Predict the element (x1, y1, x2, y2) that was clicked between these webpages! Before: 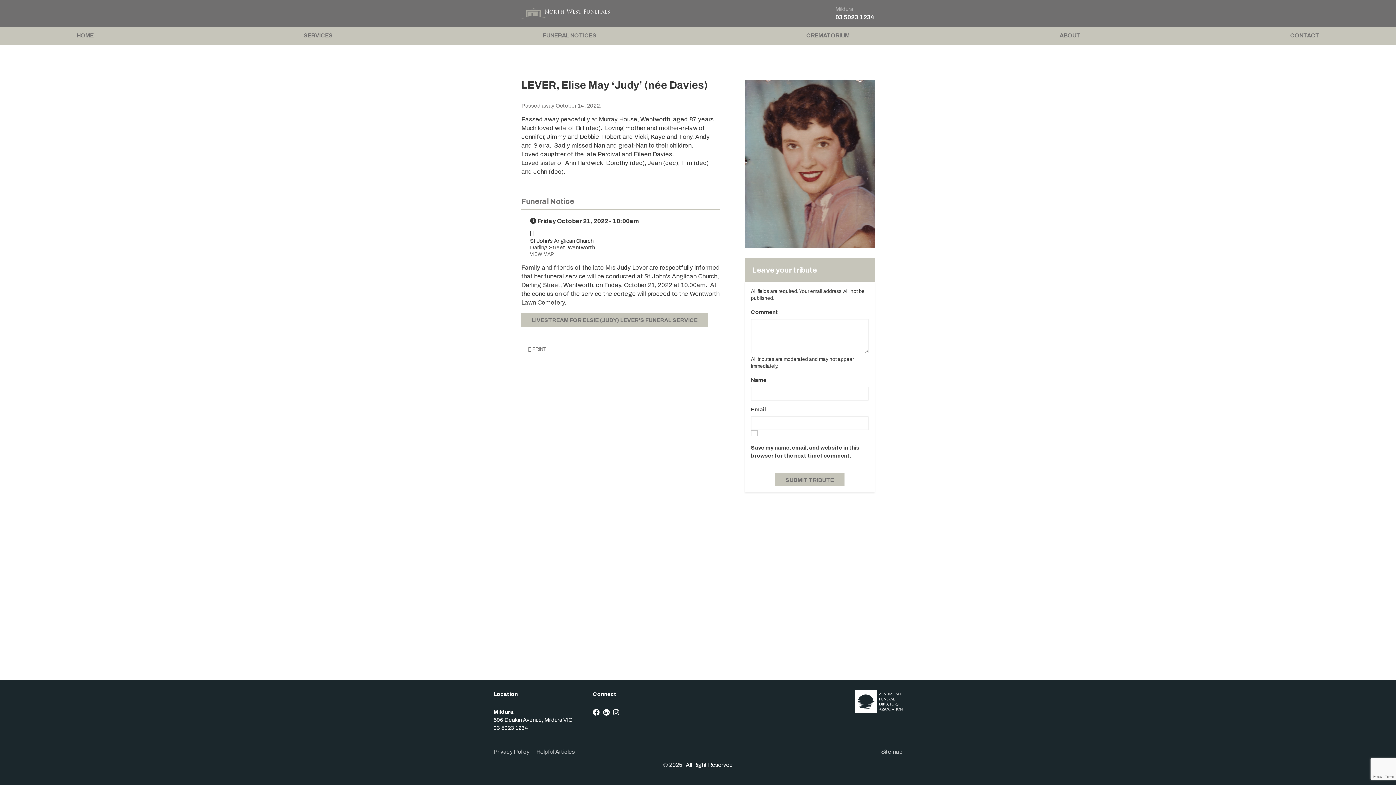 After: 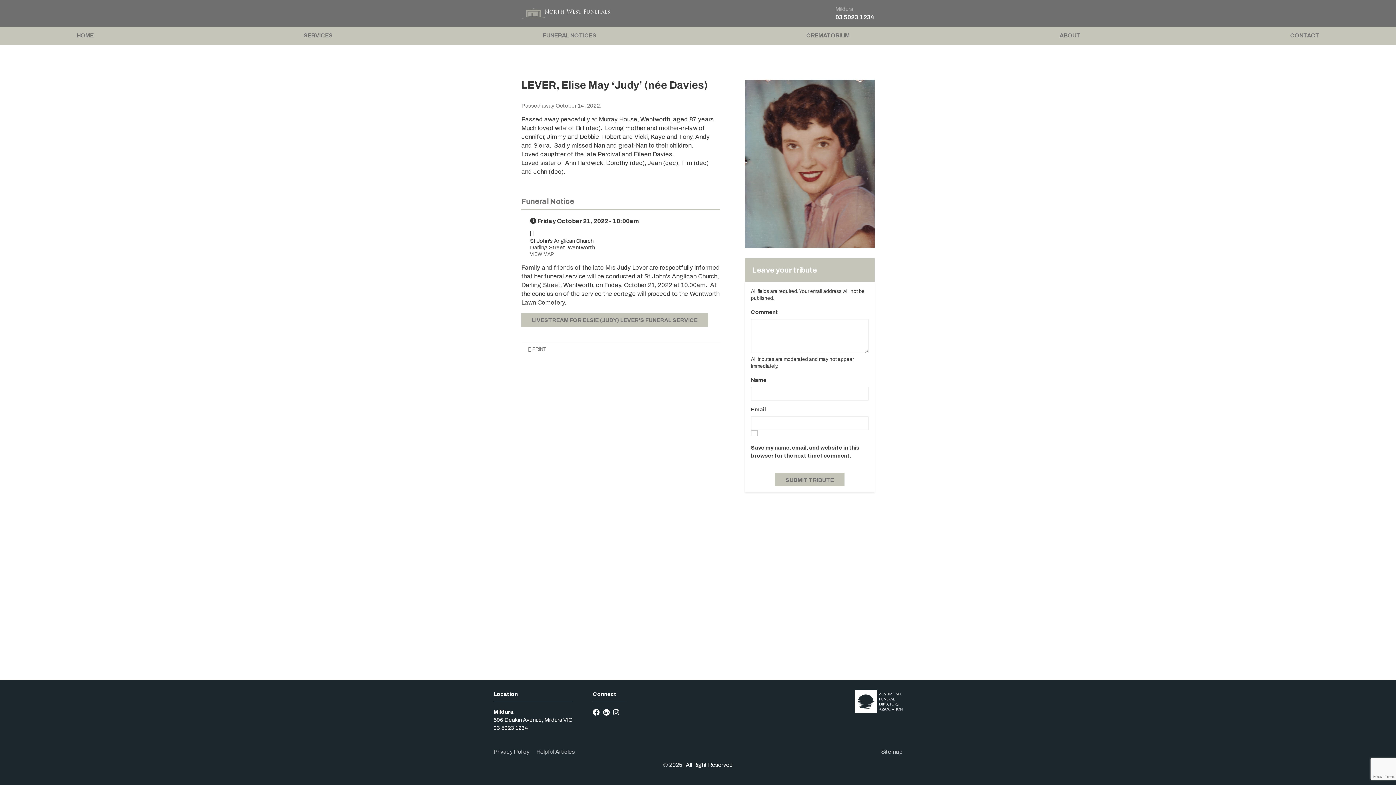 Action: label: 03 5023 1234 bbox: (835, 13, 874, 21)